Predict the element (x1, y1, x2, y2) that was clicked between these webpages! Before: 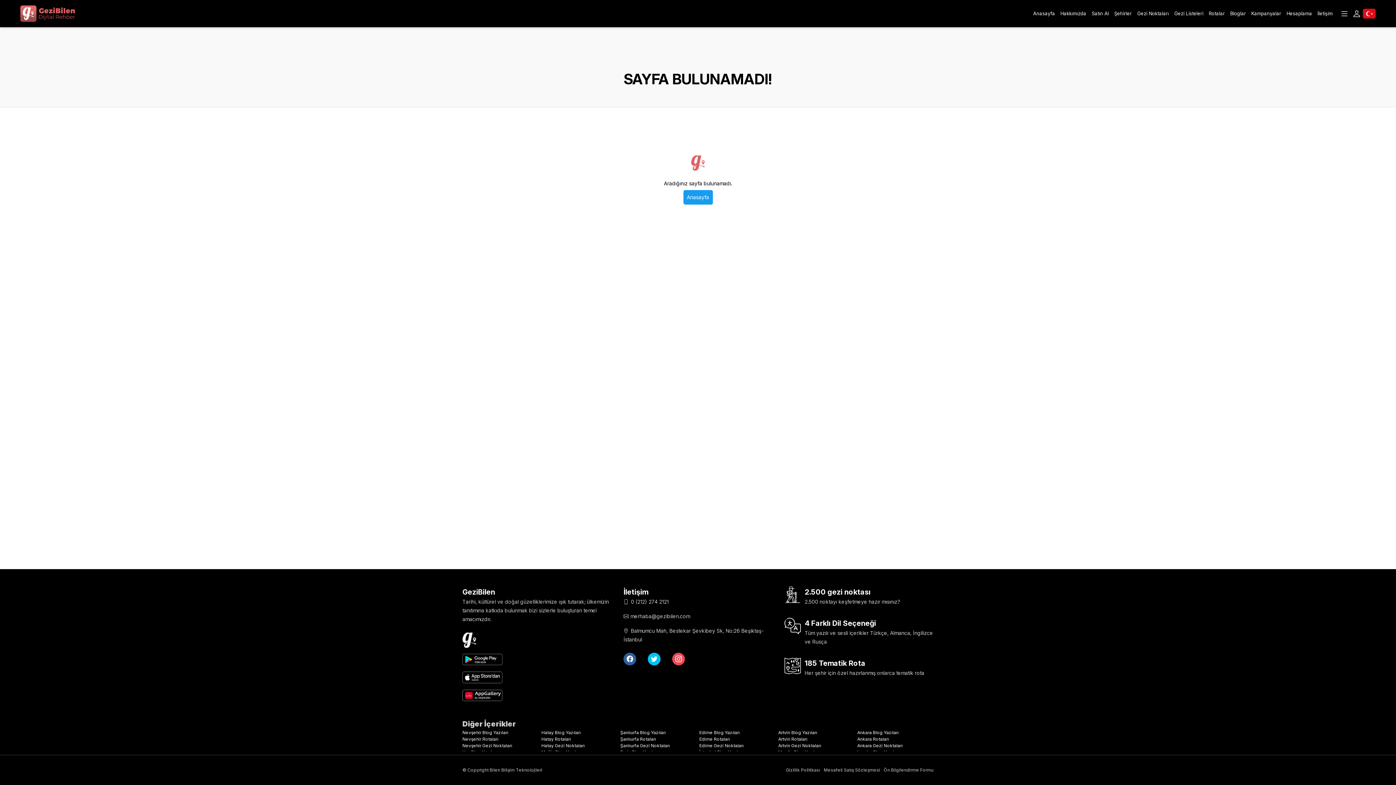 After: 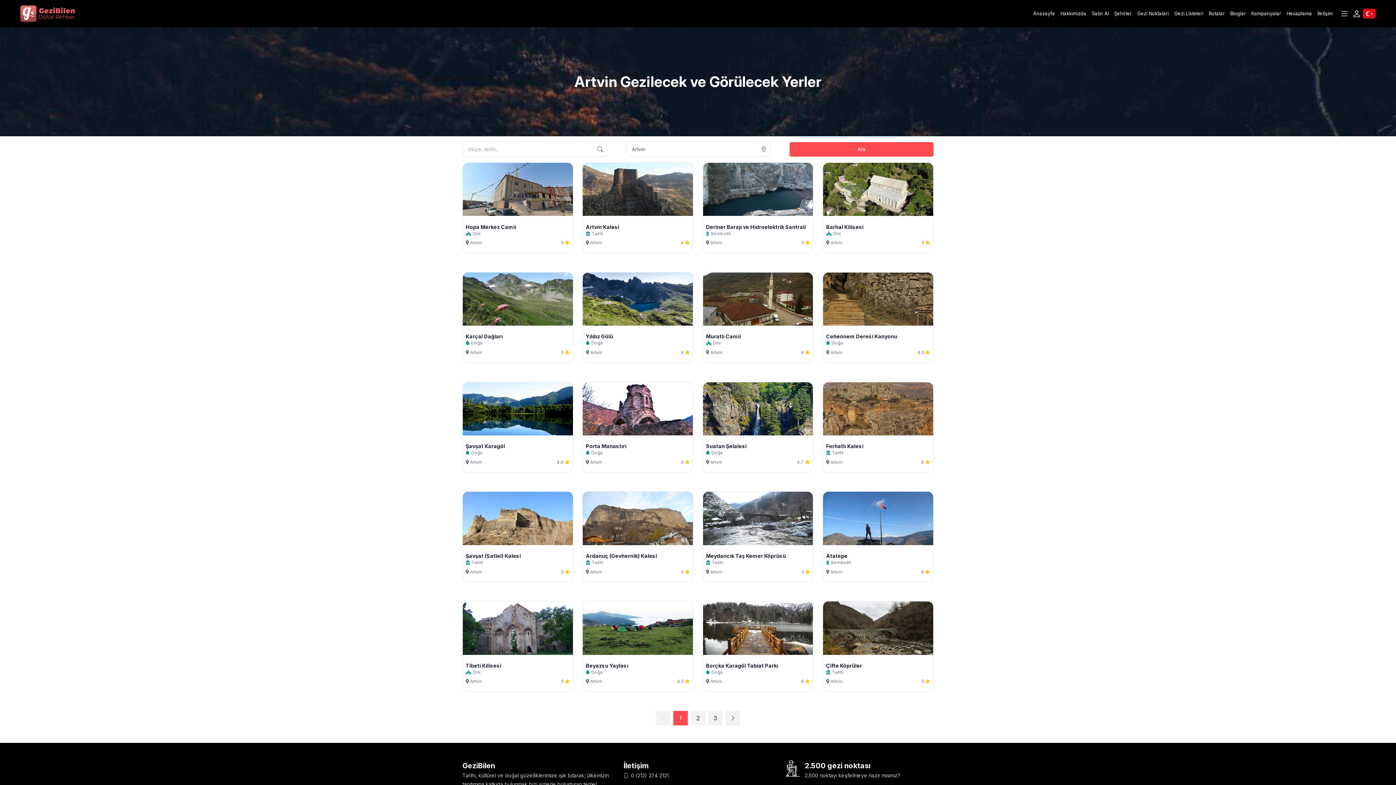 Action: label: Artvin Gezi Noktaları bbox: (778, 742, 851, 749)